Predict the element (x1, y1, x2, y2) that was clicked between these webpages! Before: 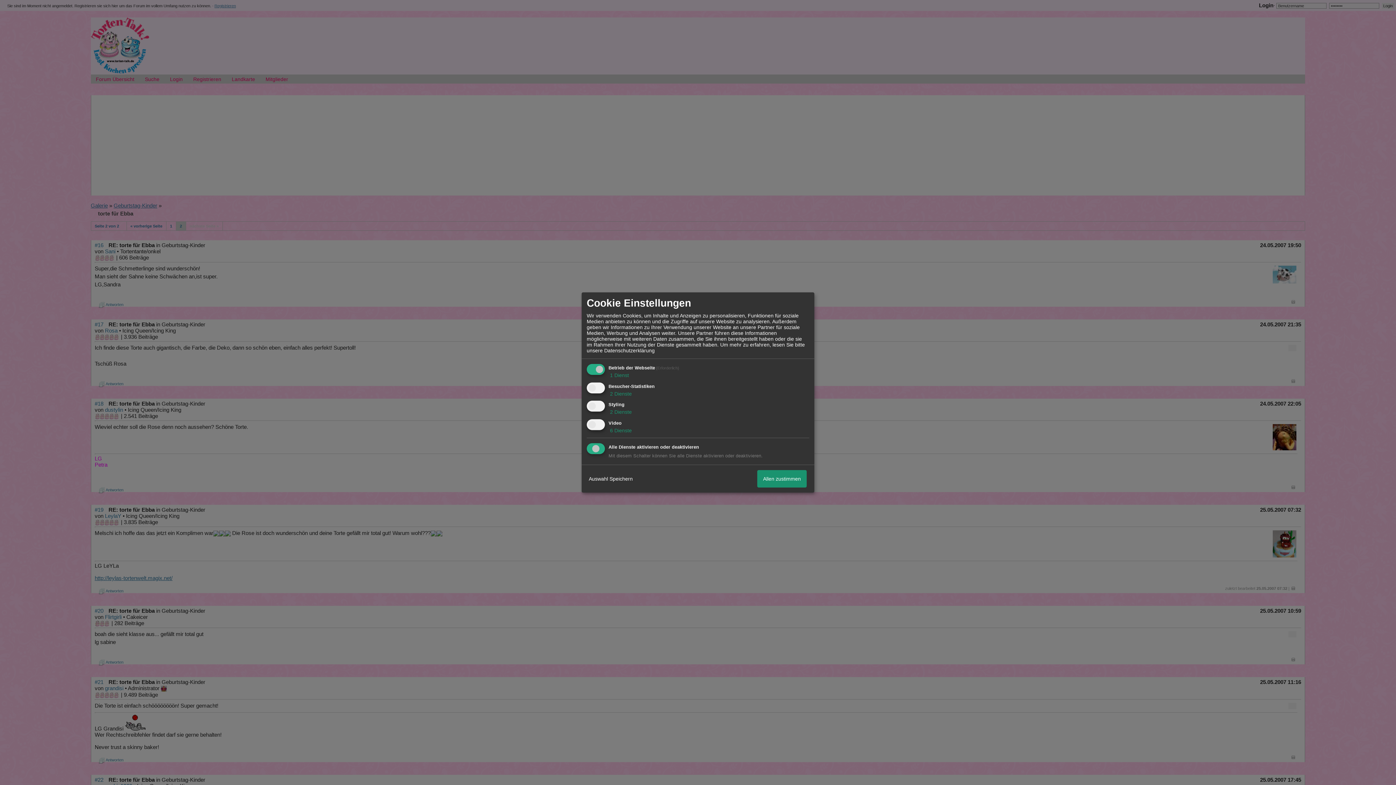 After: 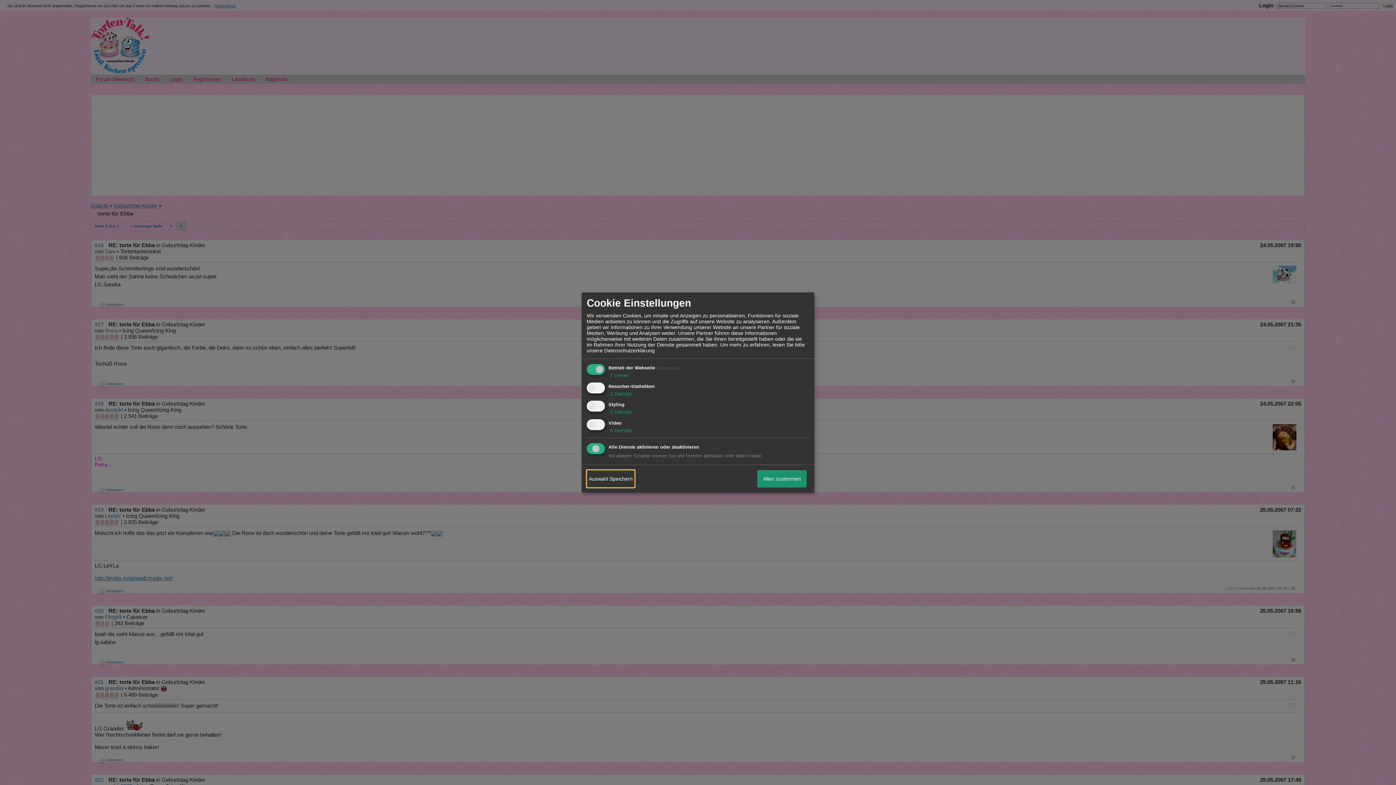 Action: label: Auswahl Speichern bbox: (586, 470, 634, 487)